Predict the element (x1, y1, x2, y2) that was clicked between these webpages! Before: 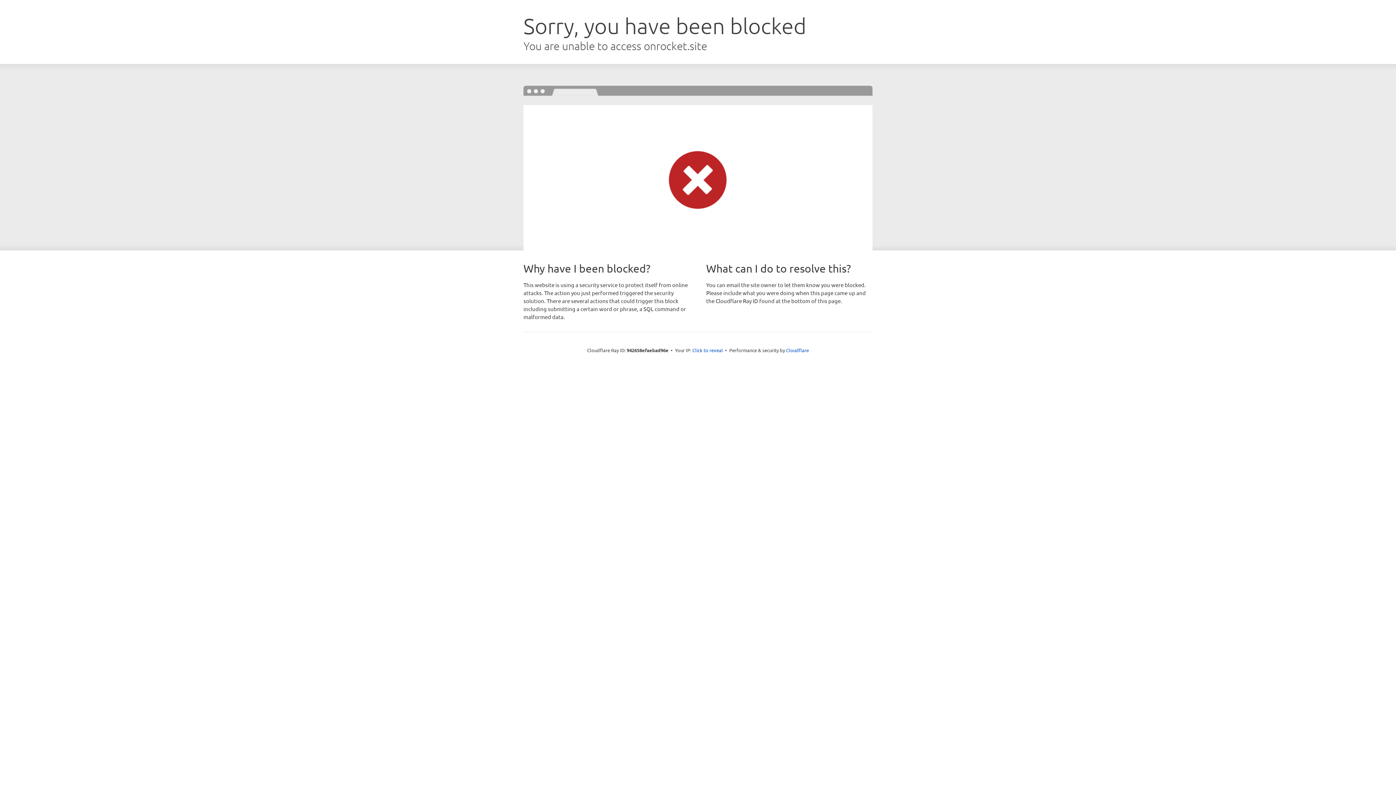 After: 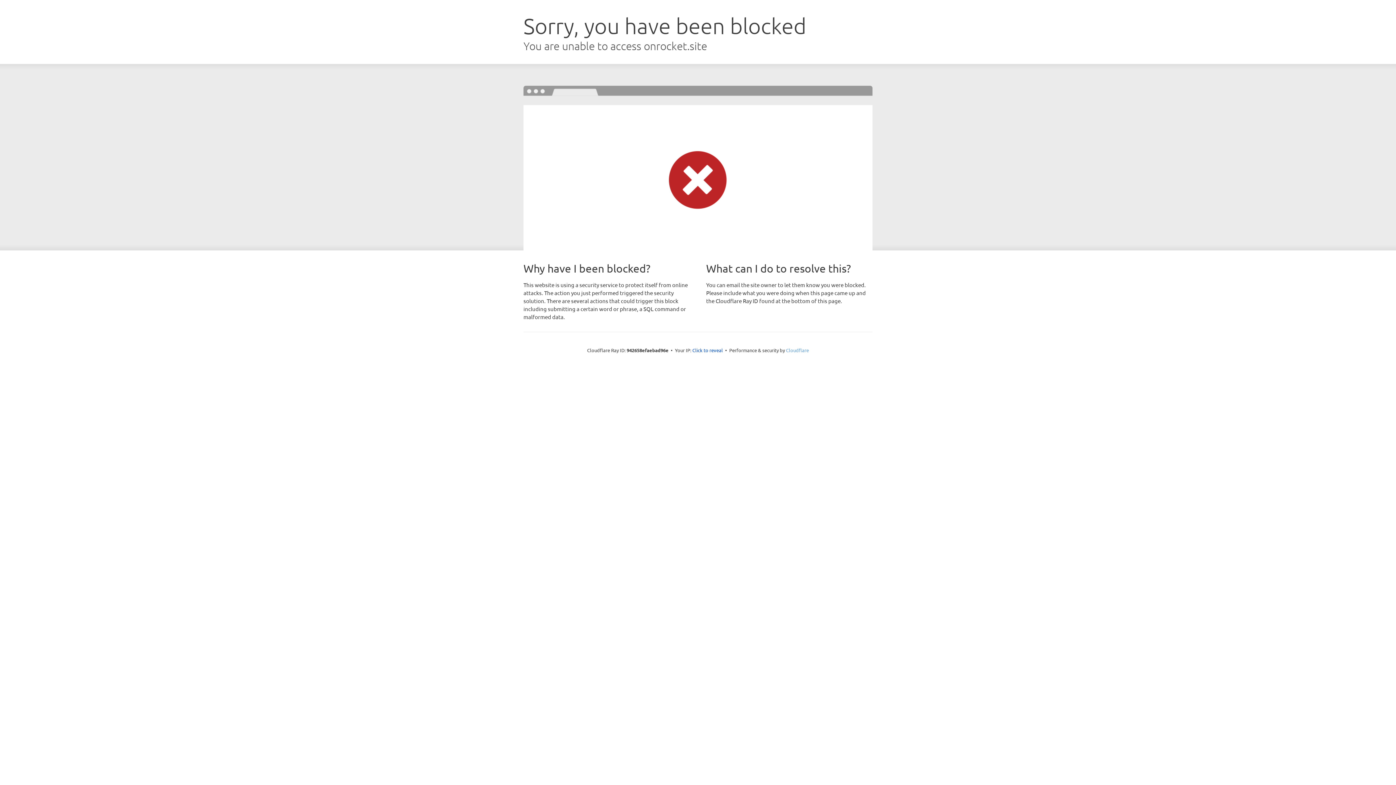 Action: label: Cloudflare bbox: (786, 347, 809, 353)